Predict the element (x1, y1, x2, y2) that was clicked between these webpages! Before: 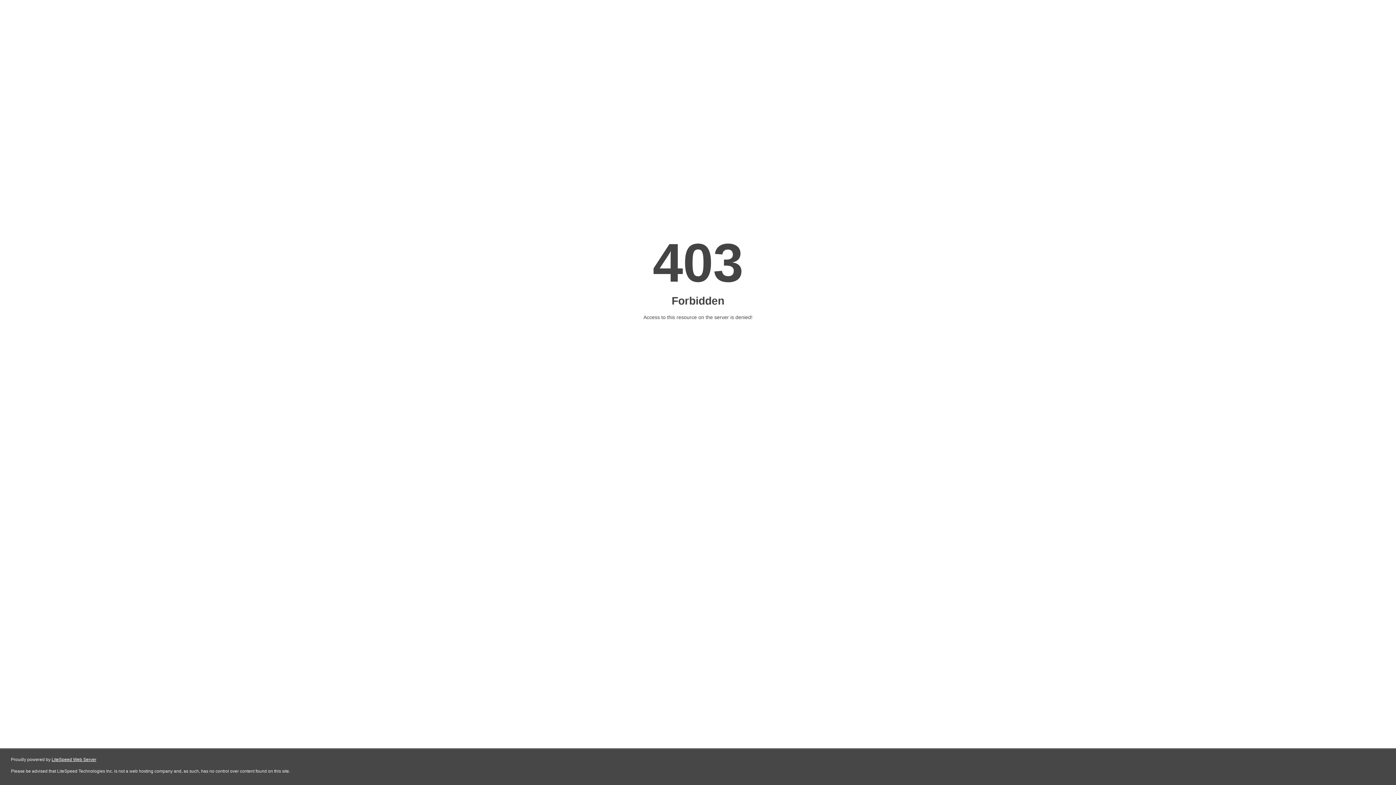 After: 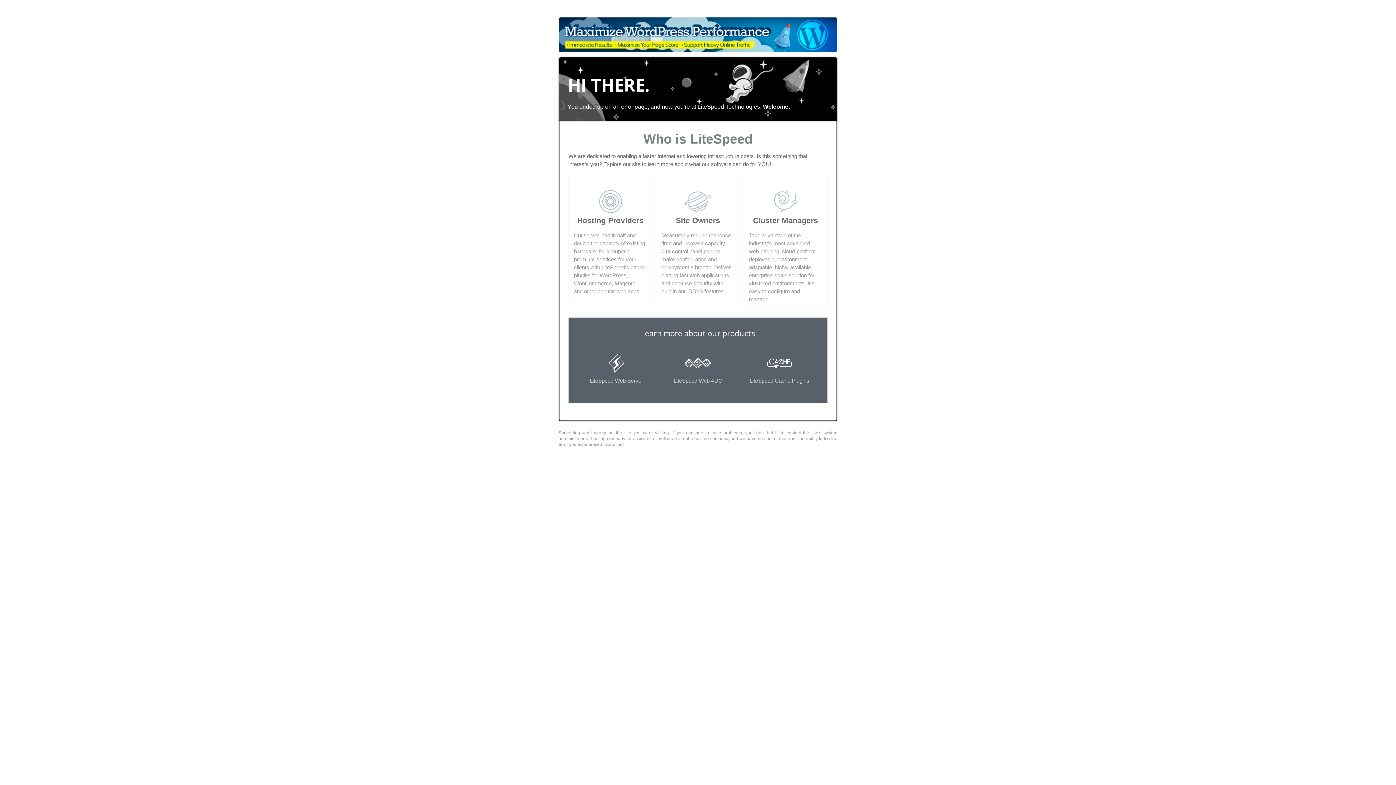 Action: bbox: (51, 757, 96, 762) label: LiteSpeed Web Server